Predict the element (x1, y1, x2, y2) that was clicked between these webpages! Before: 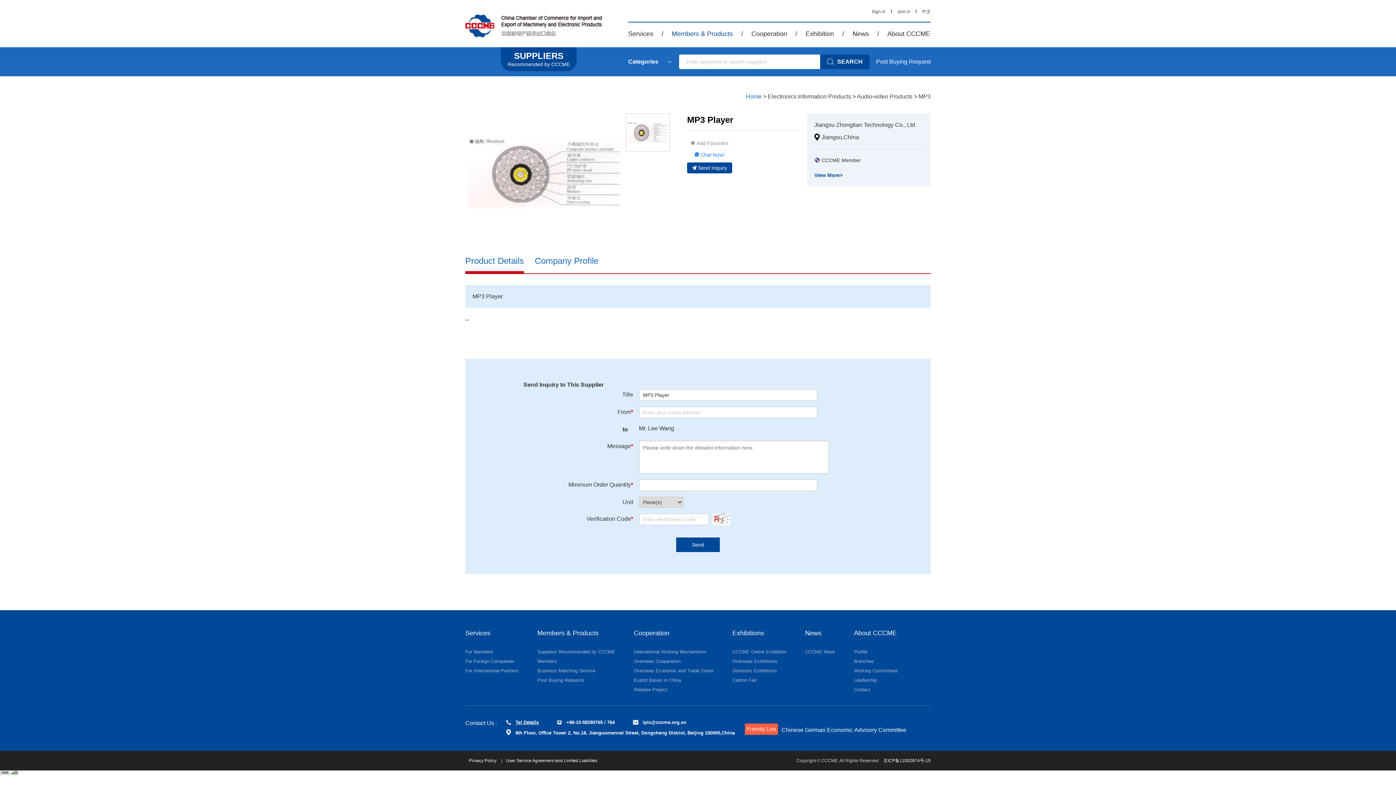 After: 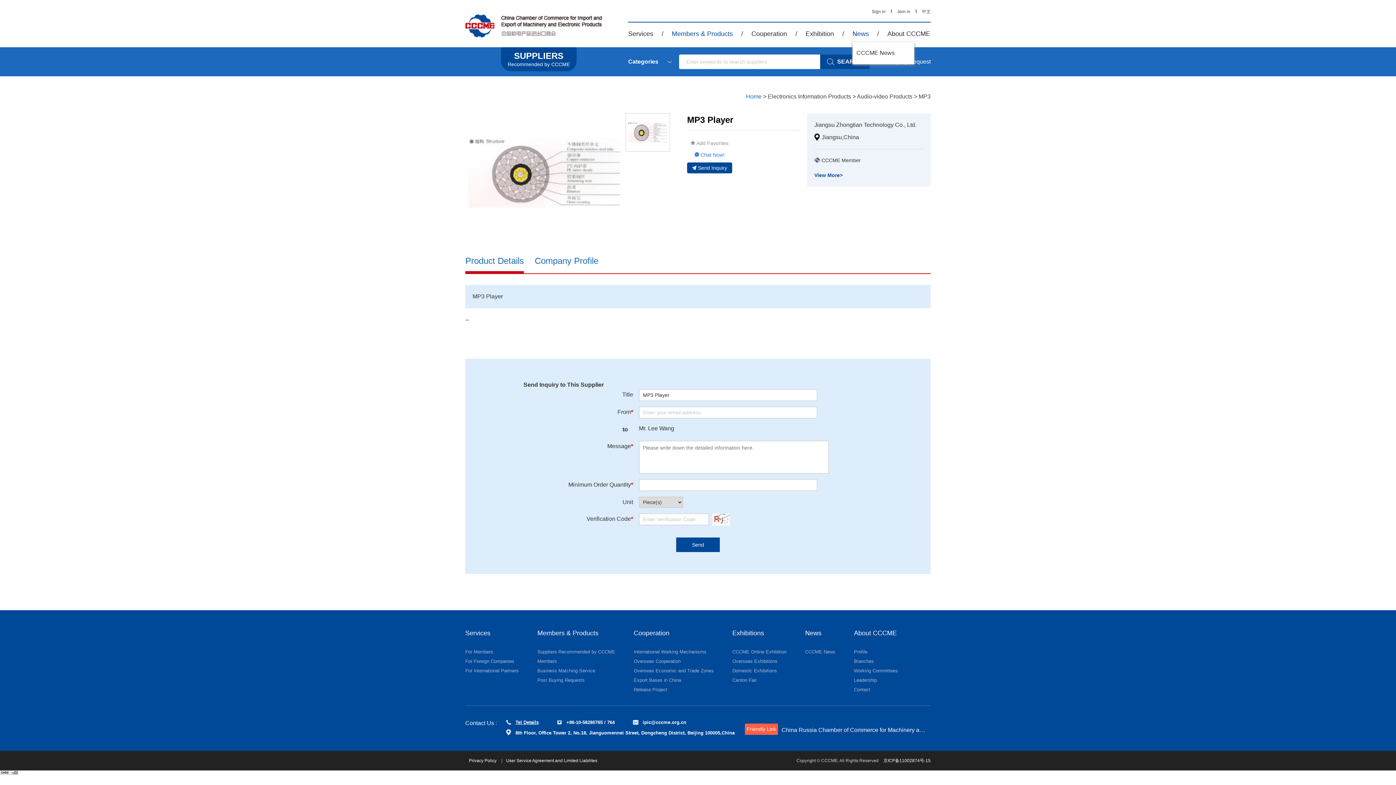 Action: bbox: (852, 30, 869, 37) label: News